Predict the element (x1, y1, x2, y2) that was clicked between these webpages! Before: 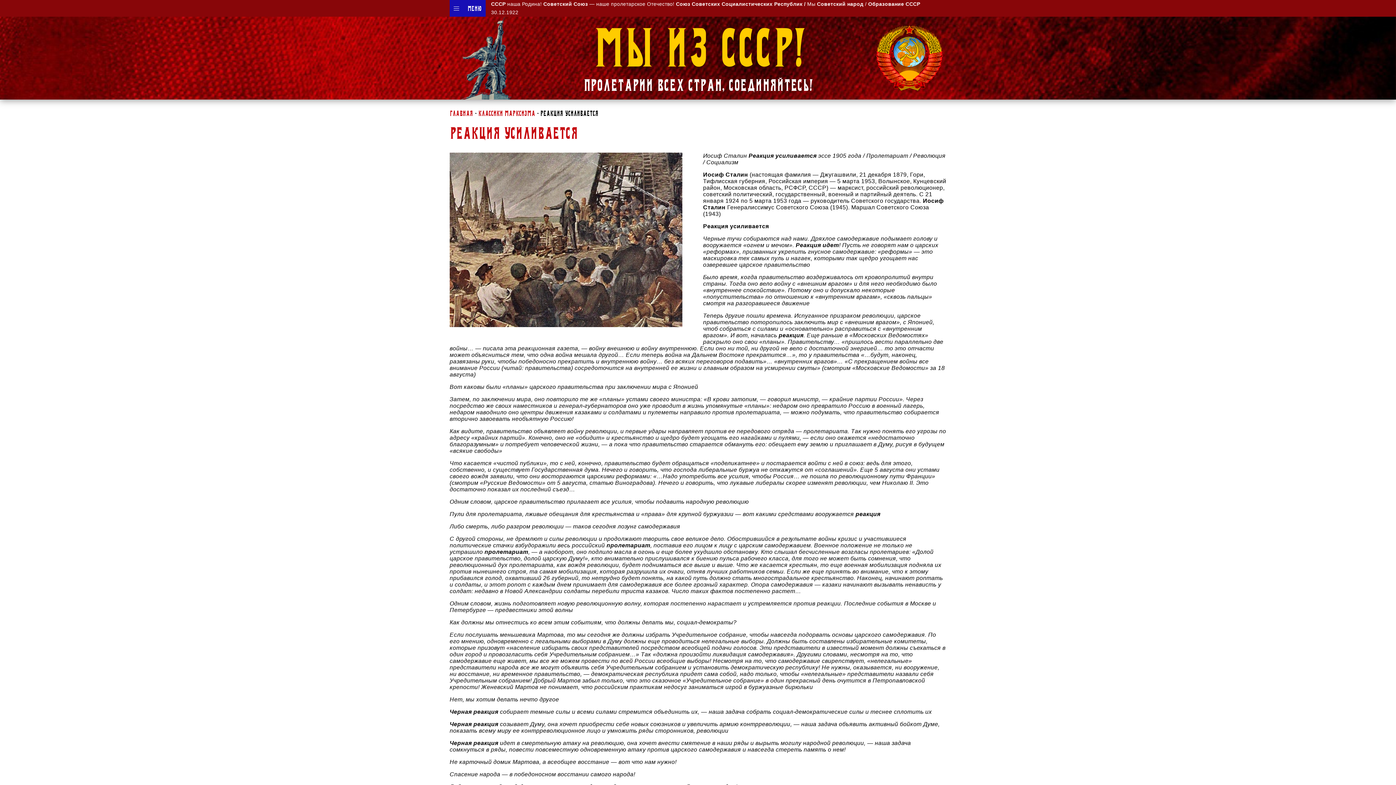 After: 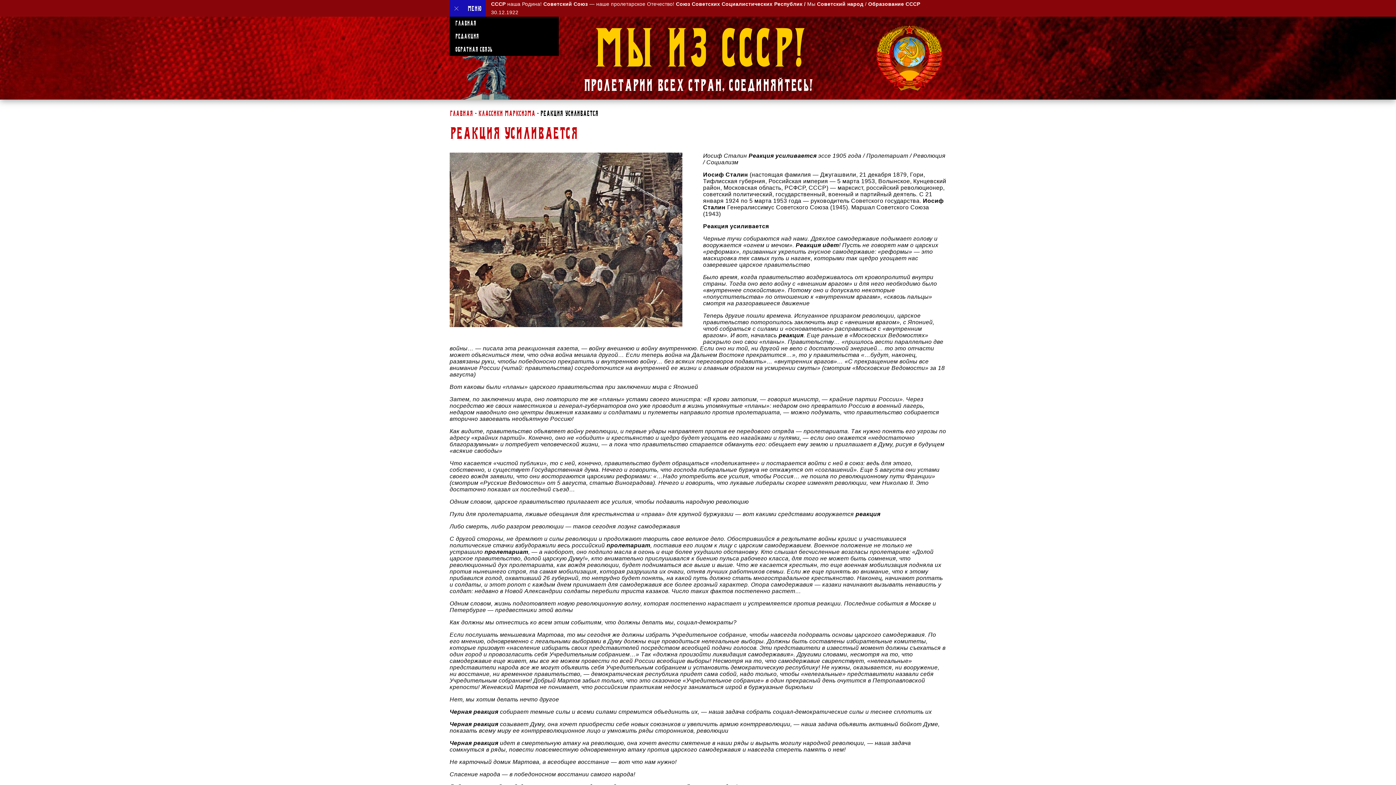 Action: bbox: (453, 3, 459, 13) label: Menu